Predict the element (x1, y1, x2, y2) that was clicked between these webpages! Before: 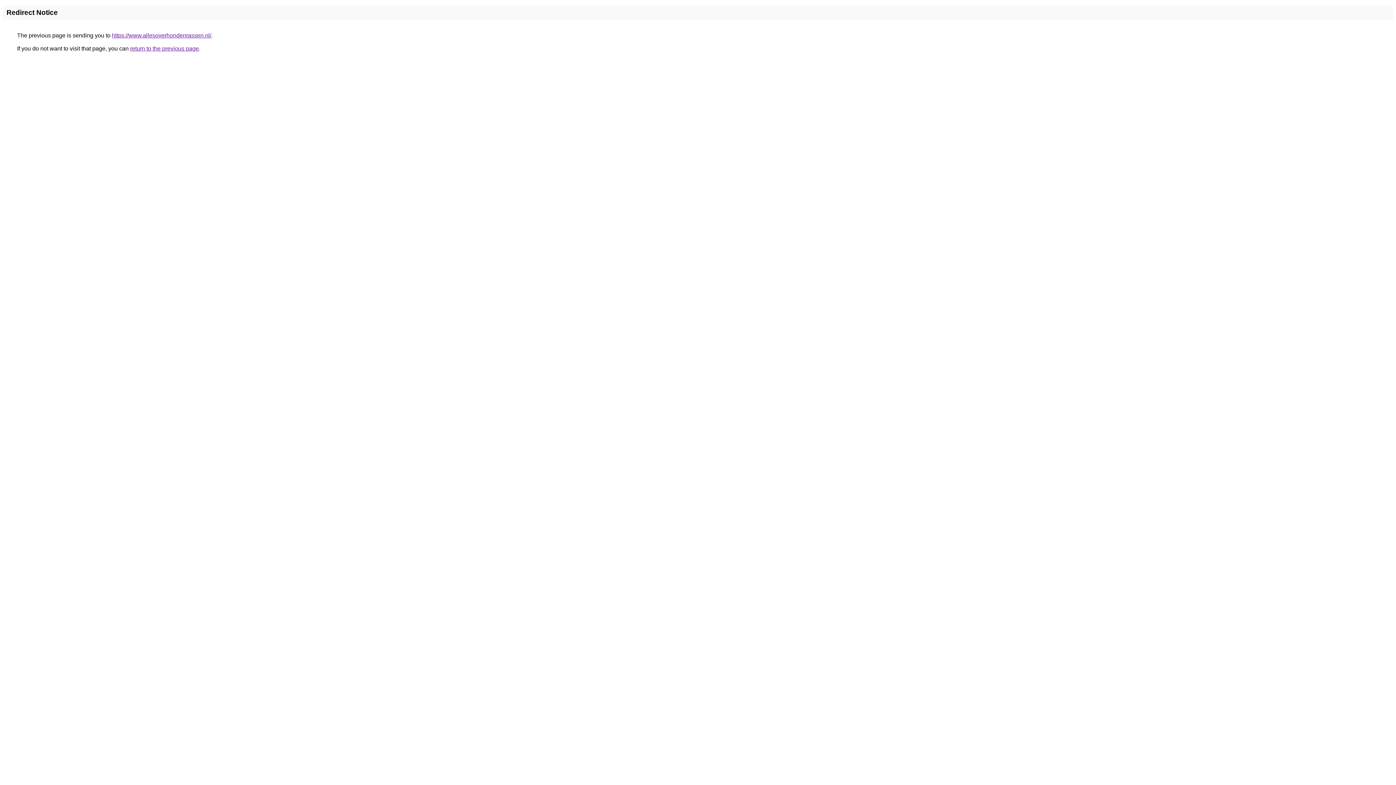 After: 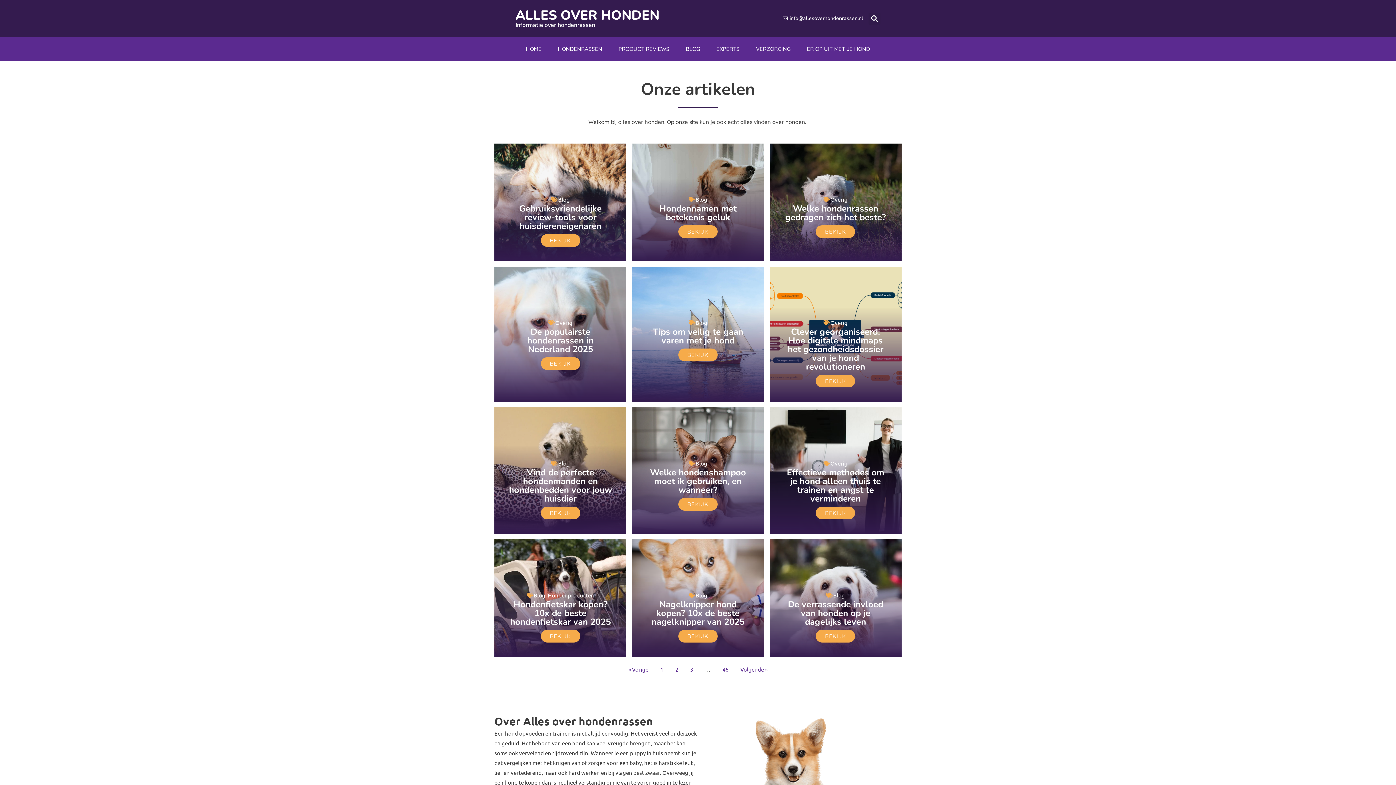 Action: bbox: (112, 32, 211, 38) label: https://www.allesoverhondenrassen.nl/